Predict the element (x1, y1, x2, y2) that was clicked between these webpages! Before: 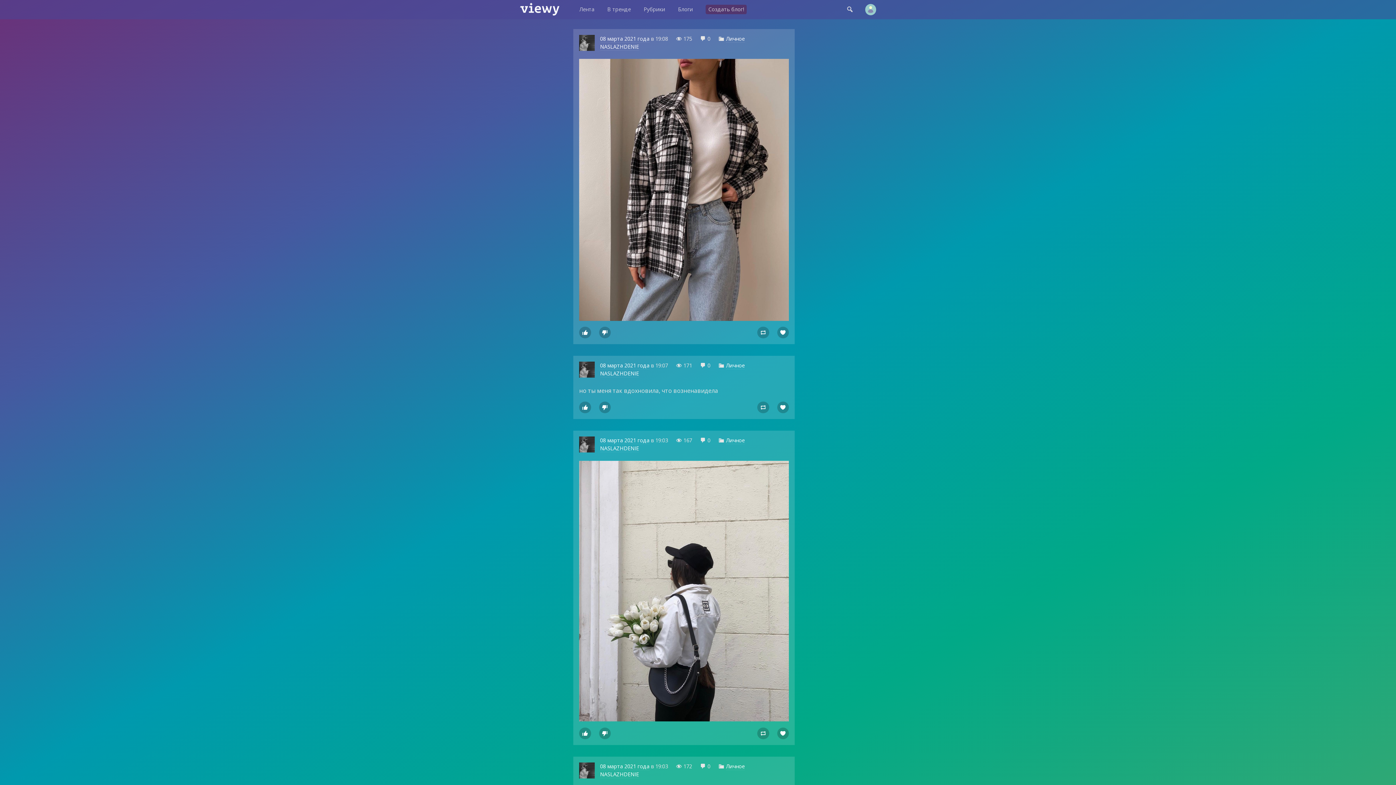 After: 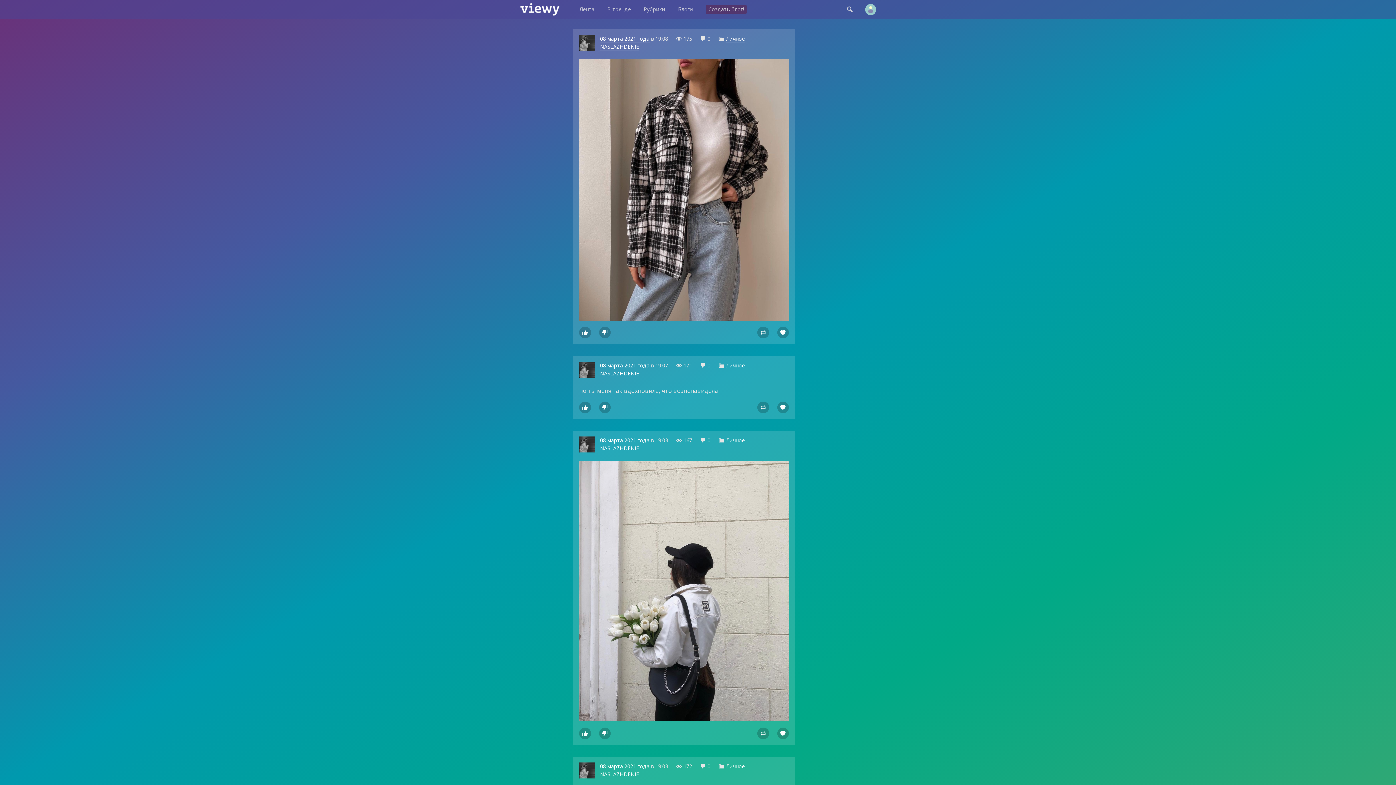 Action: bbox: (600, 437, 649, 444) label: 08 марта 2021 года